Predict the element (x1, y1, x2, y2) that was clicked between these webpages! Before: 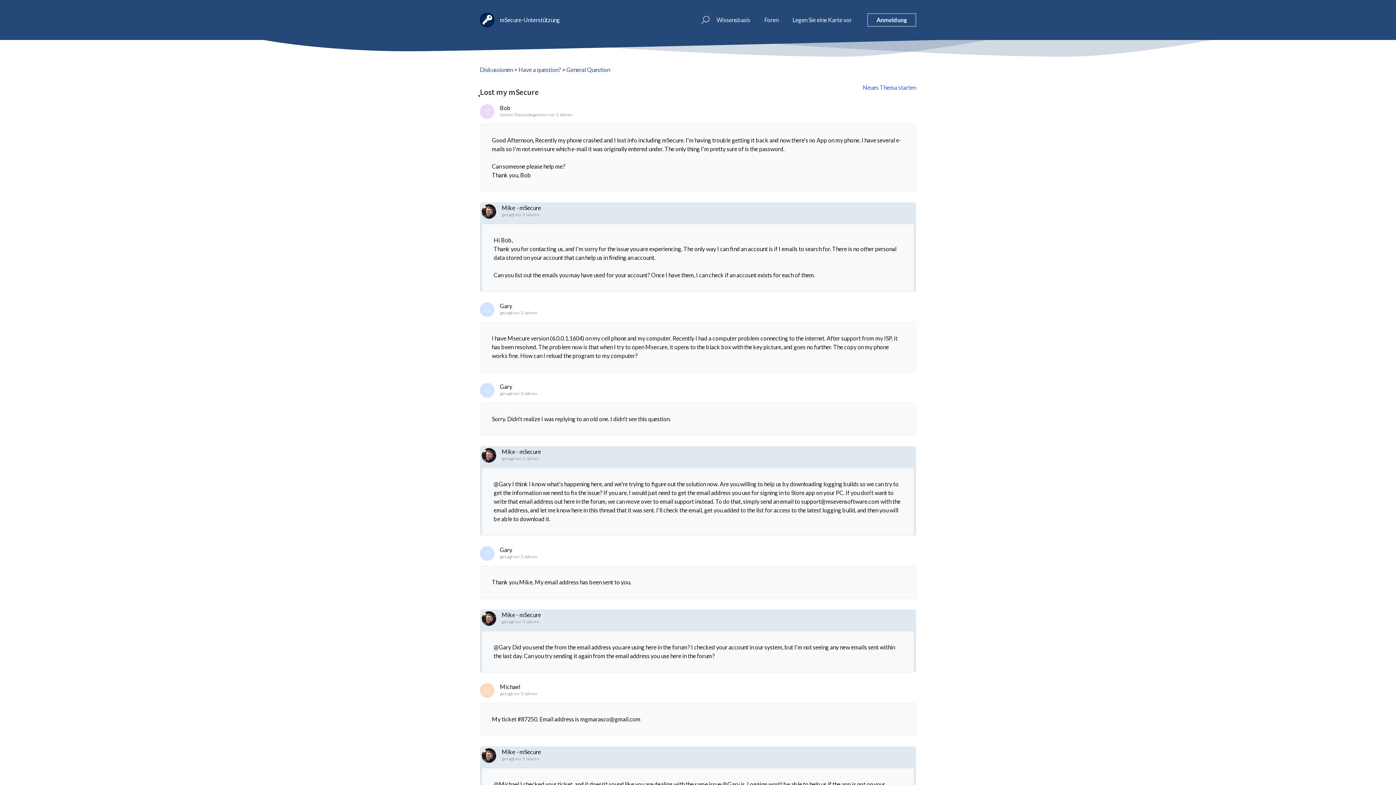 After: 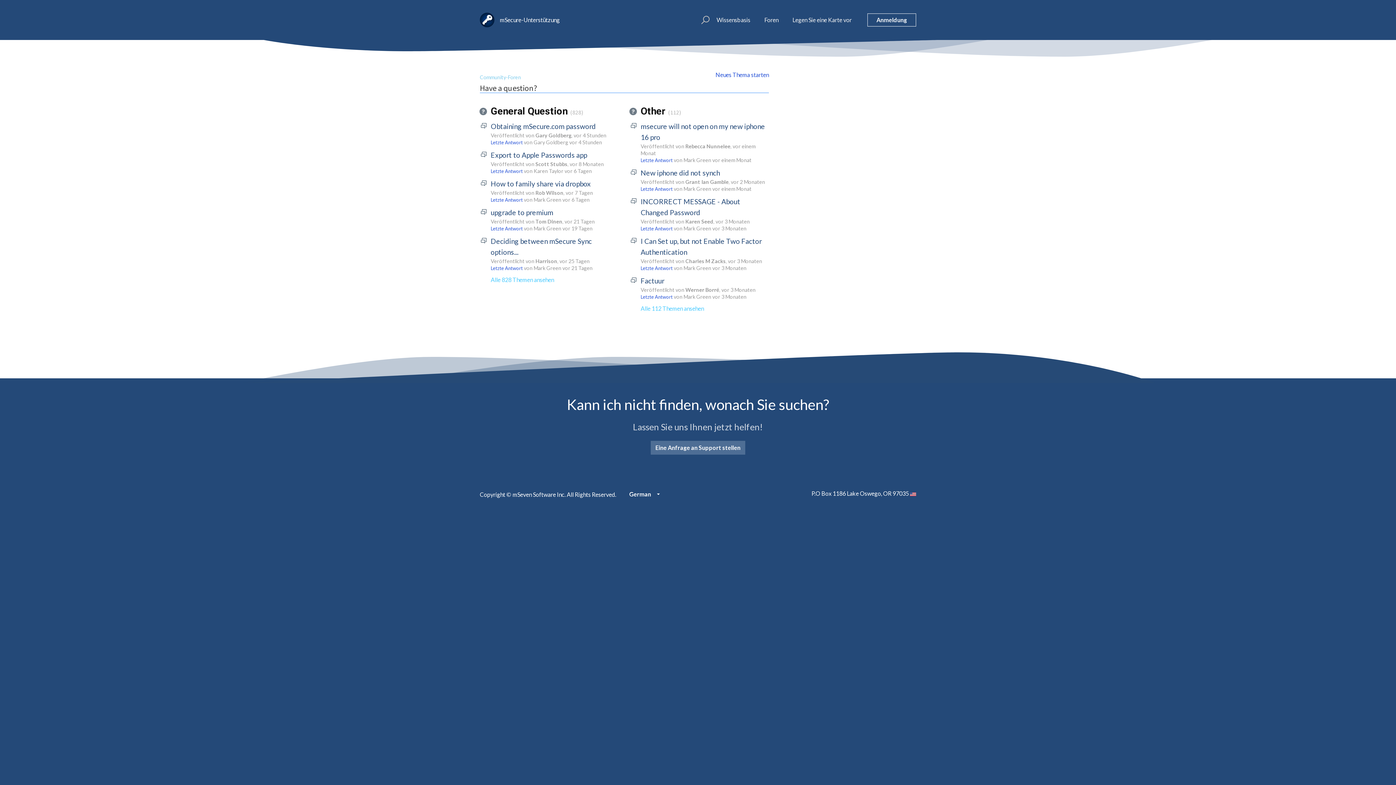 Action: label: Have a question? bbox: (518, 66, 561, 73)